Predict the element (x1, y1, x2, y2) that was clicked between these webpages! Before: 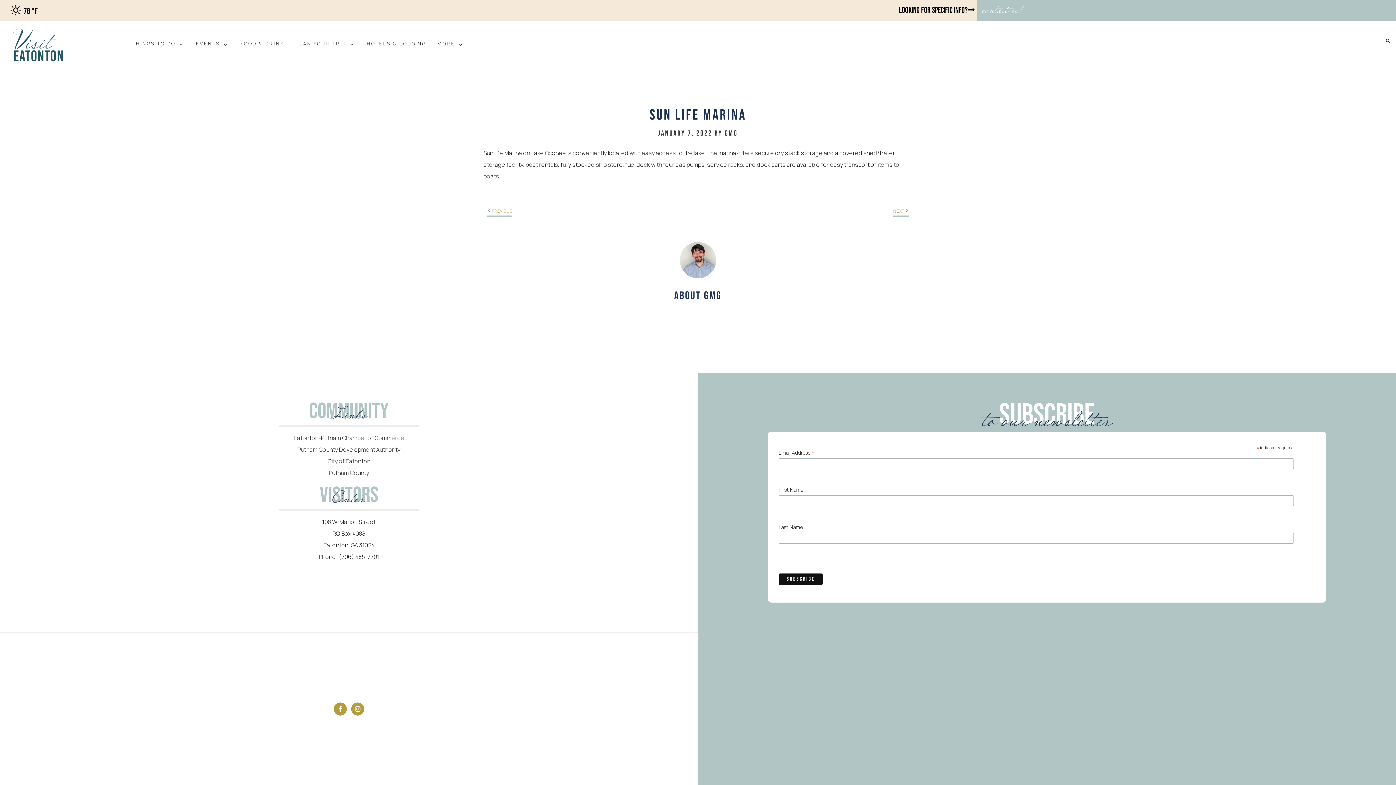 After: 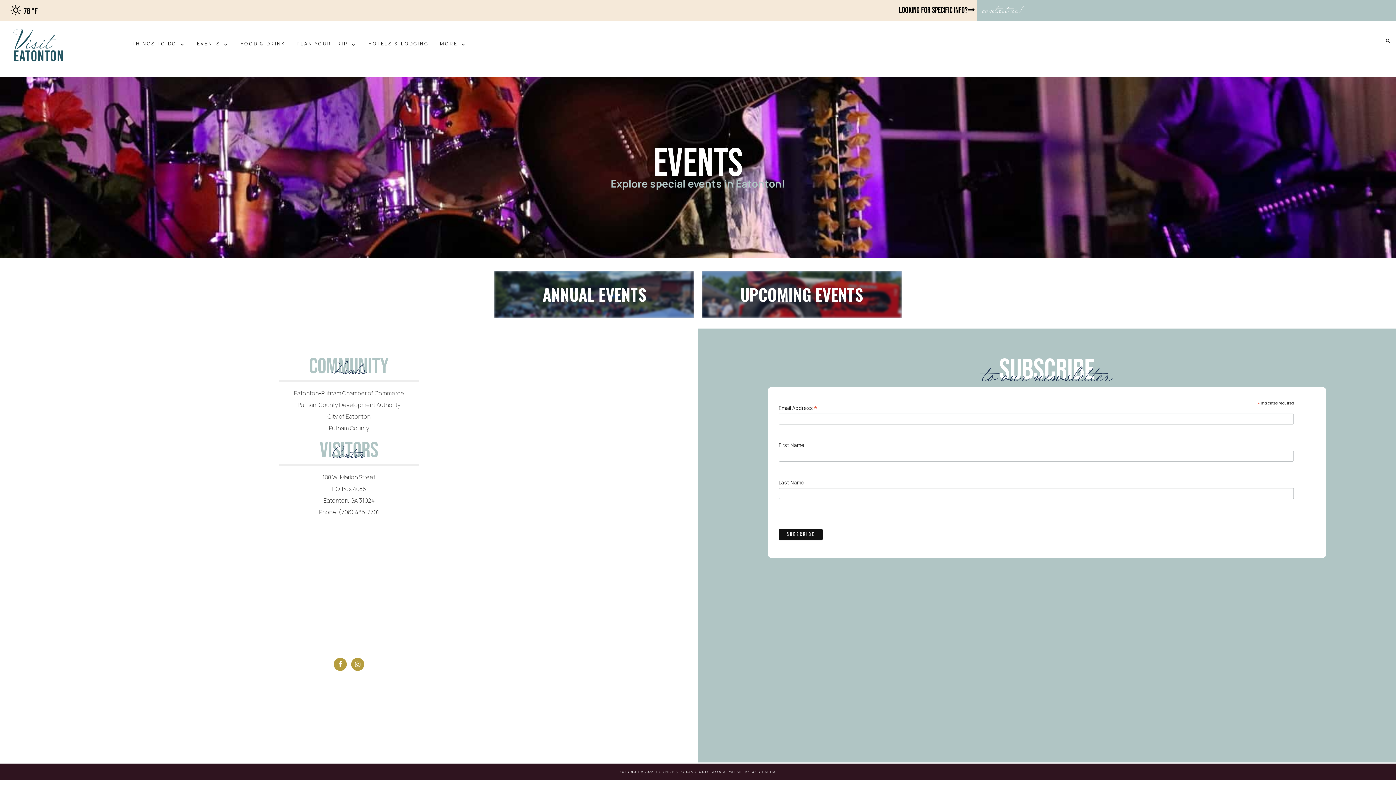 Action: bbox: (190, 40, 234, 50) label: EVENTS